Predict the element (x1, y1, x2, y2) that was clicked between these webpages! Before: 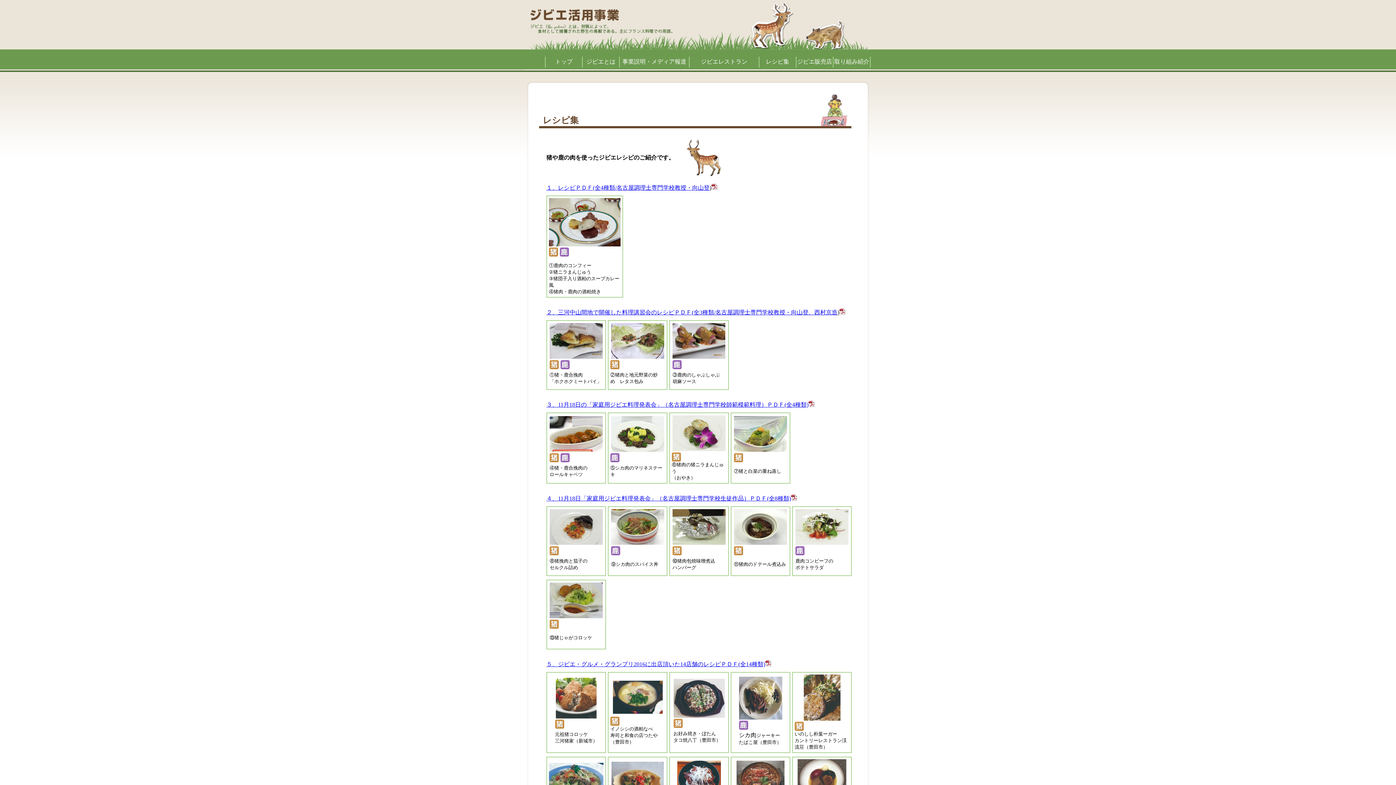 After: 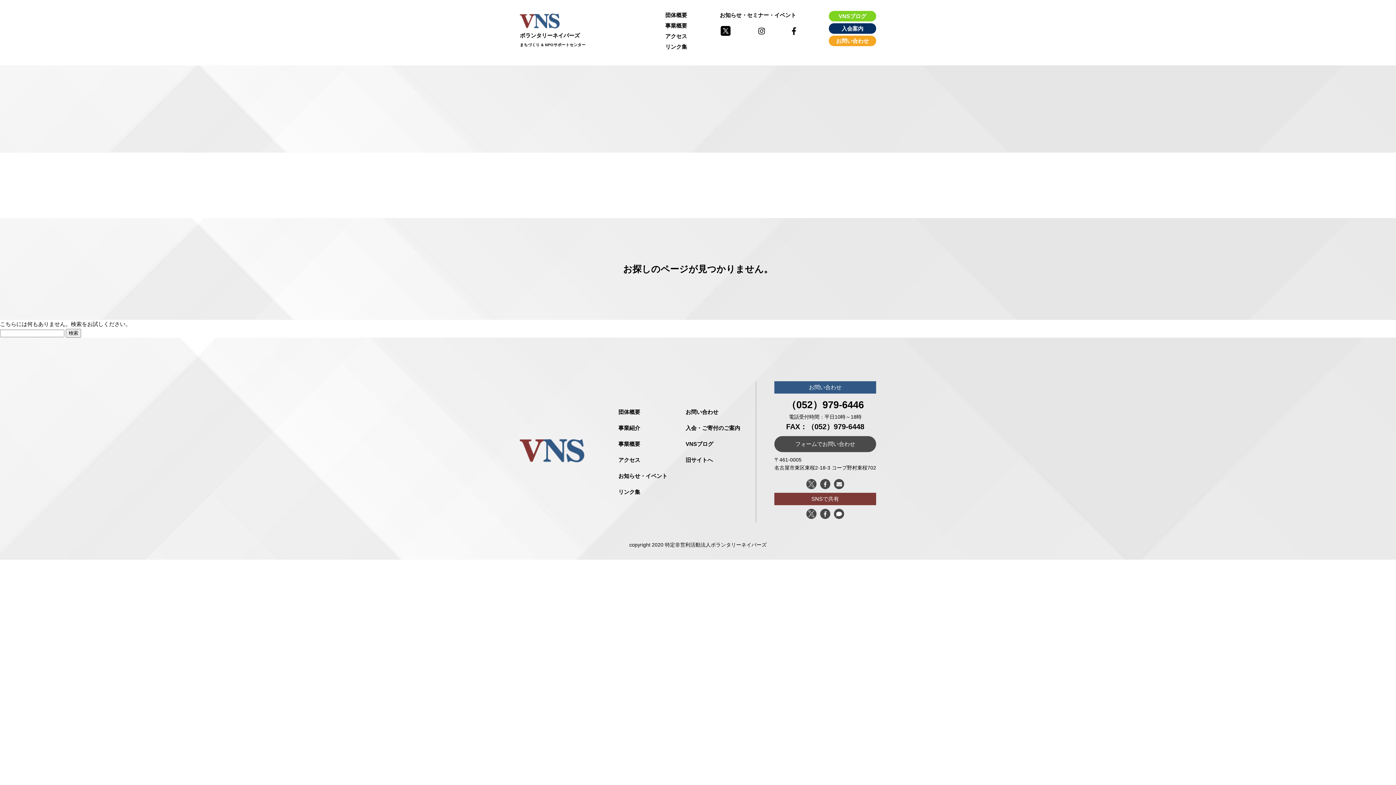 Action: bbox: (701, 58, 747, 64) label: ジビエレストラン